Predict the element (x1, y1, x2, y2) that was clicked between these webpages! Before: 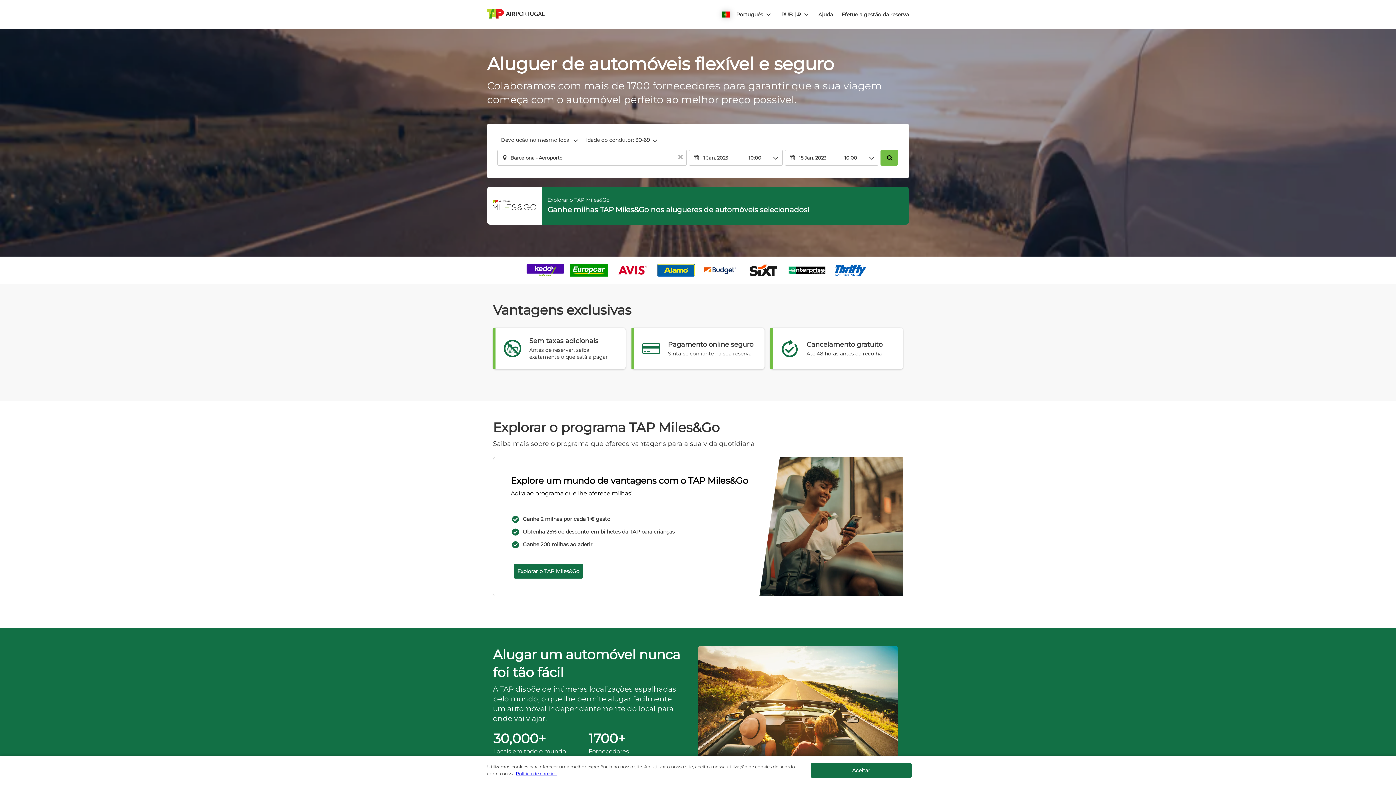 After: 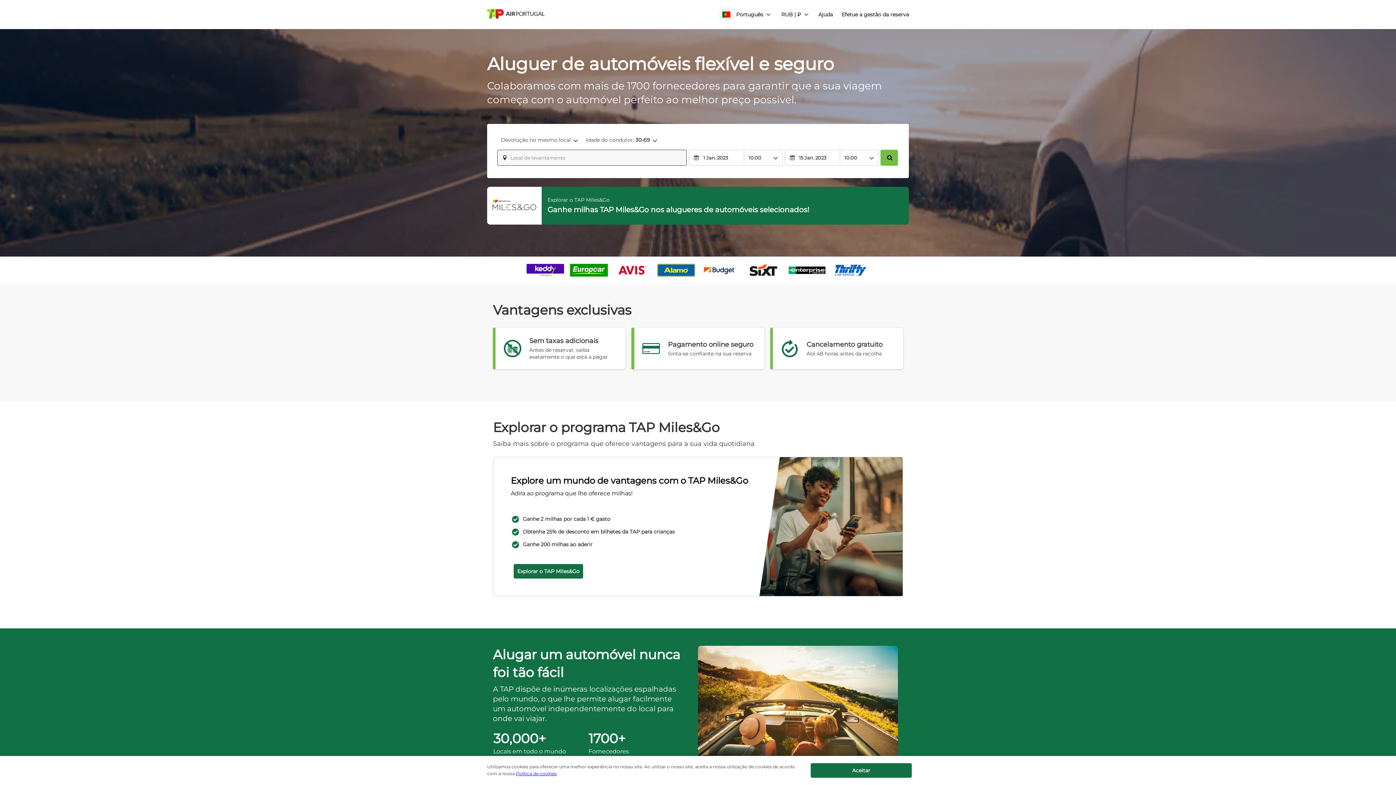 Action: bbox: (675, 150, 686, 165) label: Limpar